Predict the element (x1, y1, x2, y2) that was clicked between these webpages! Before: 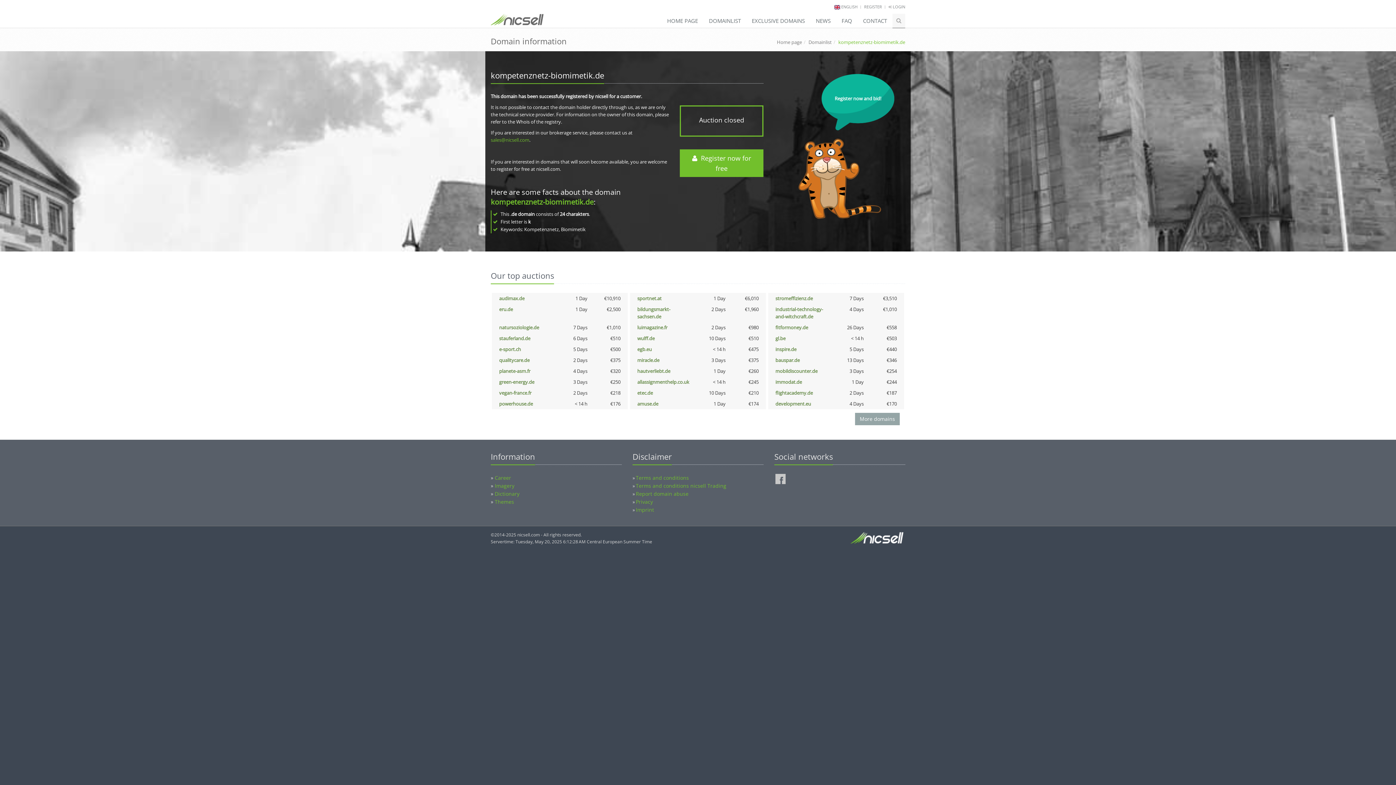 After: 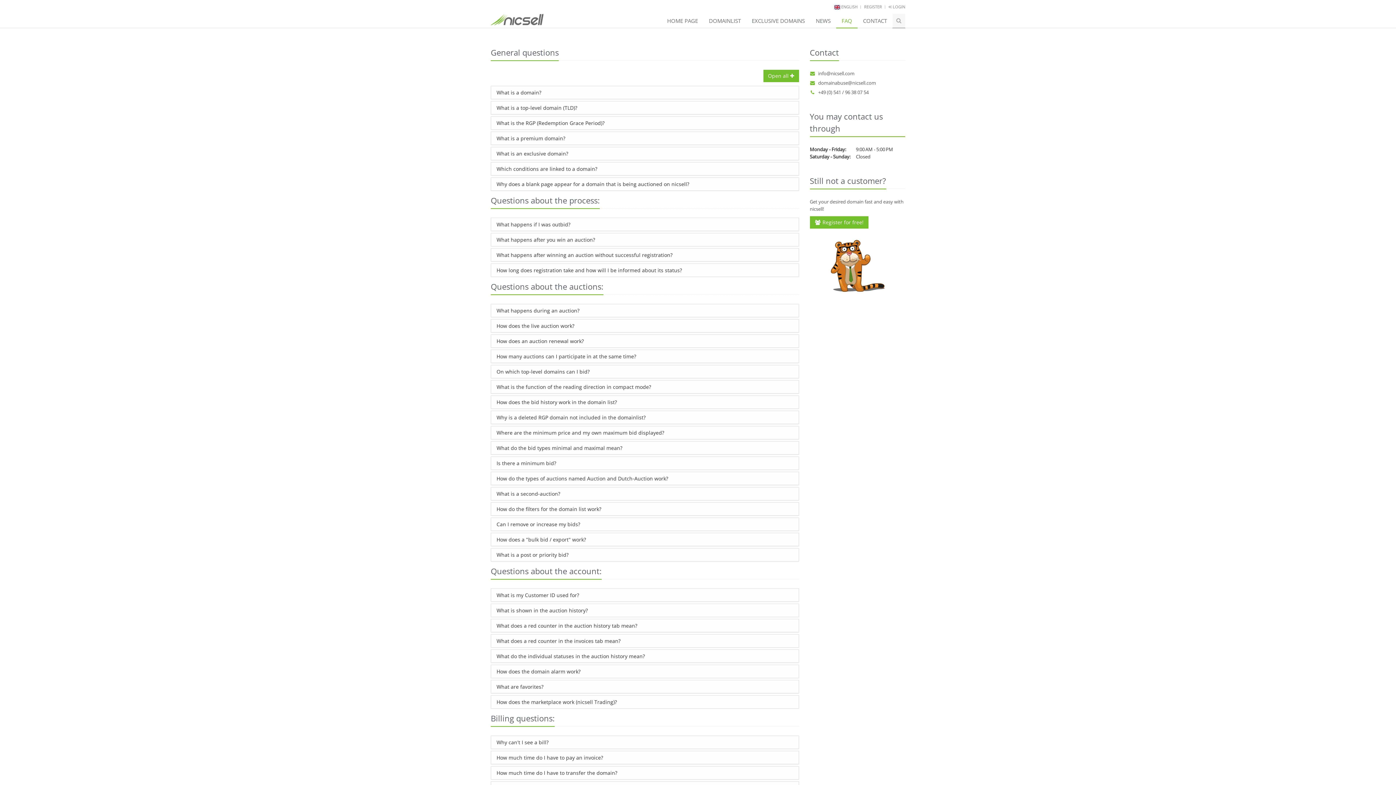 Action: label: FAQ bbox: (836, 13, 857, 28)